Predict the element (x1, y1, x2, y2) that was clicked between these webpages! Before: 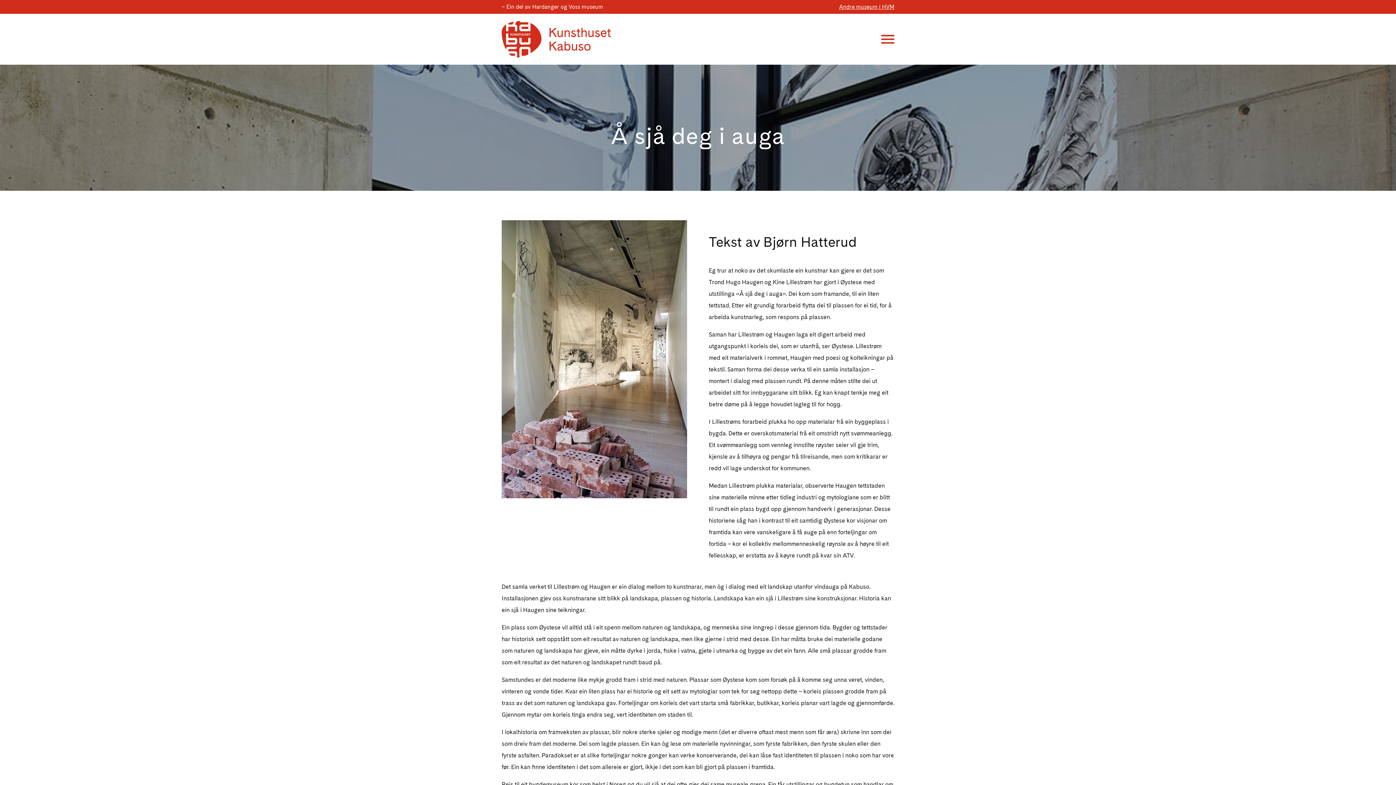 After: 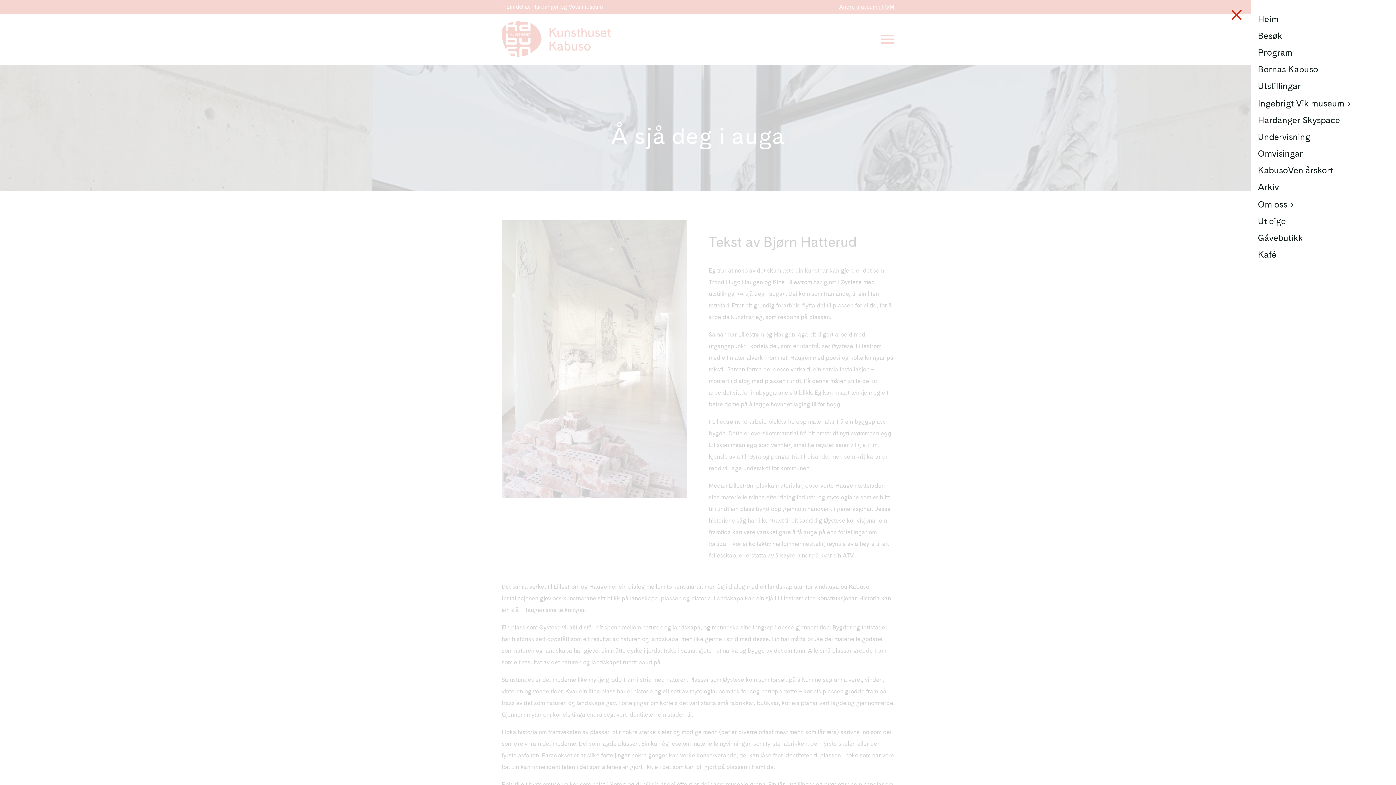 Action: bbox: (881, 33, 894, 45)